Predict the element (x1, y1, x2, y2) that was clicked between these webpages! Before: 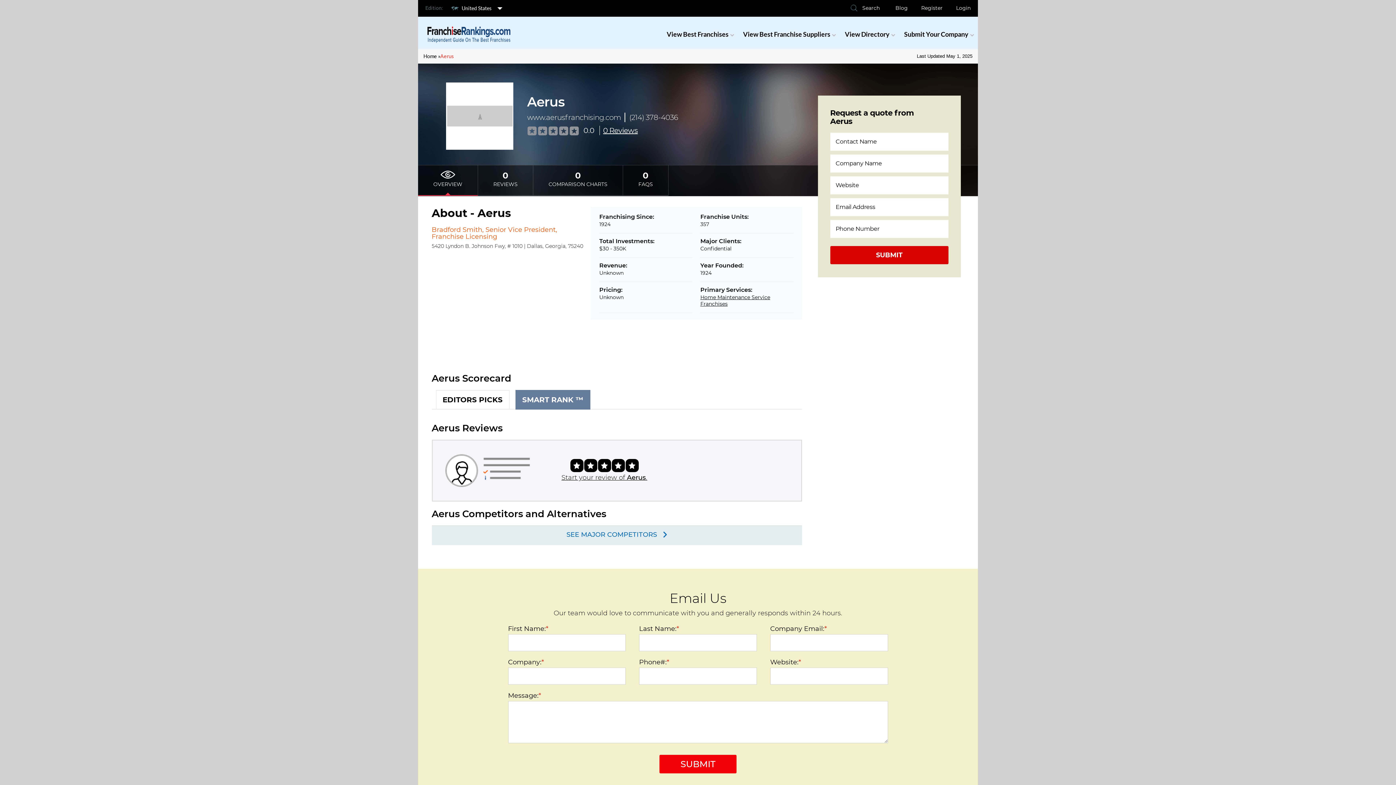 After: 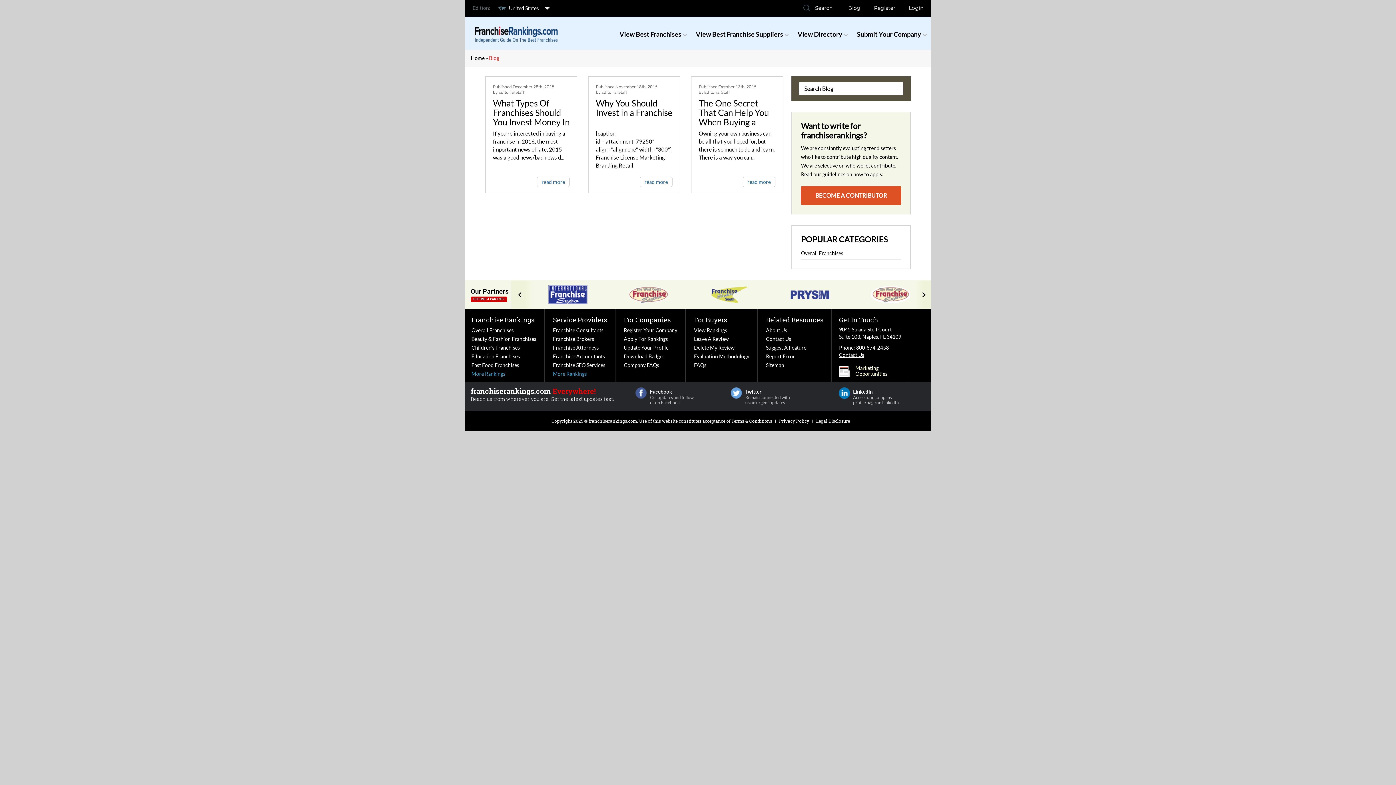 Action: label: Blog bbox: (895, 4, 908, 11)